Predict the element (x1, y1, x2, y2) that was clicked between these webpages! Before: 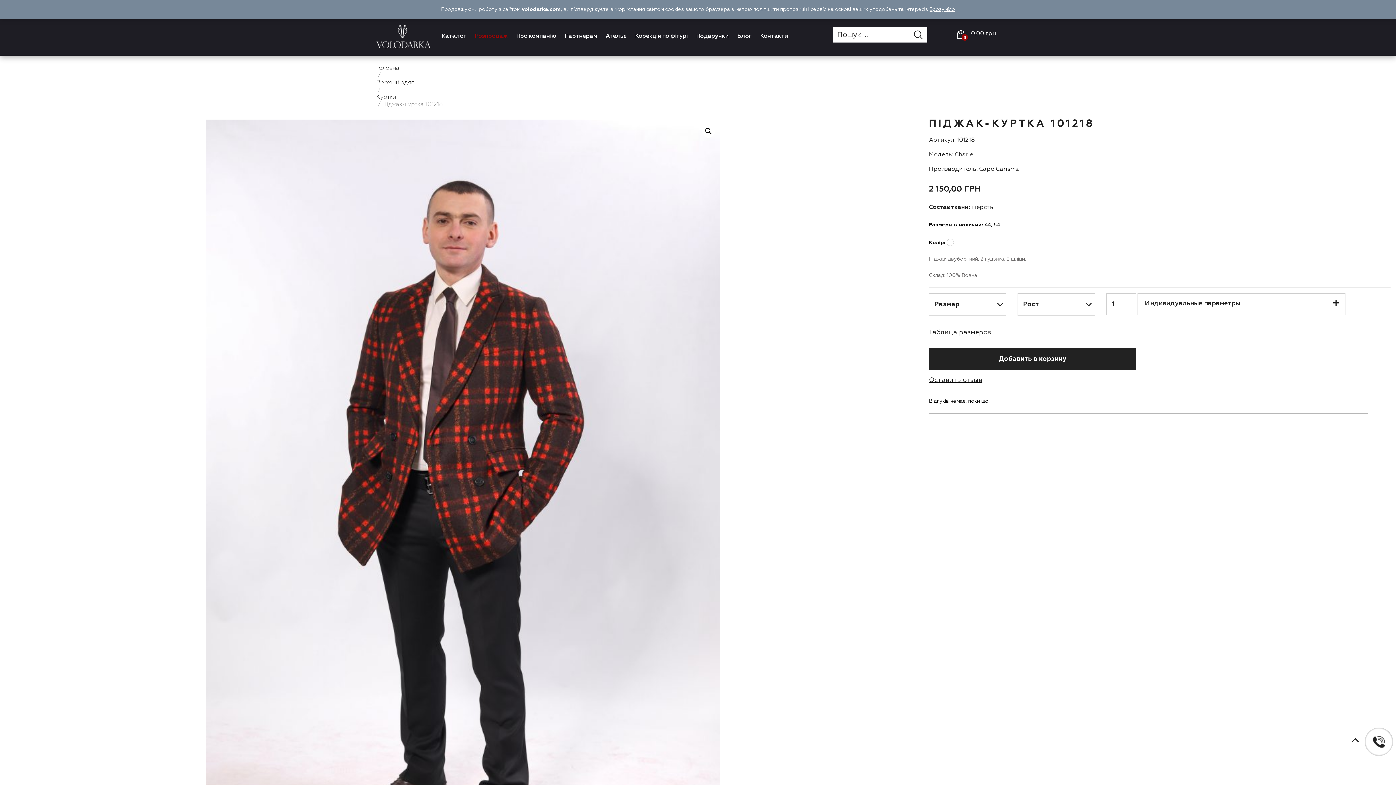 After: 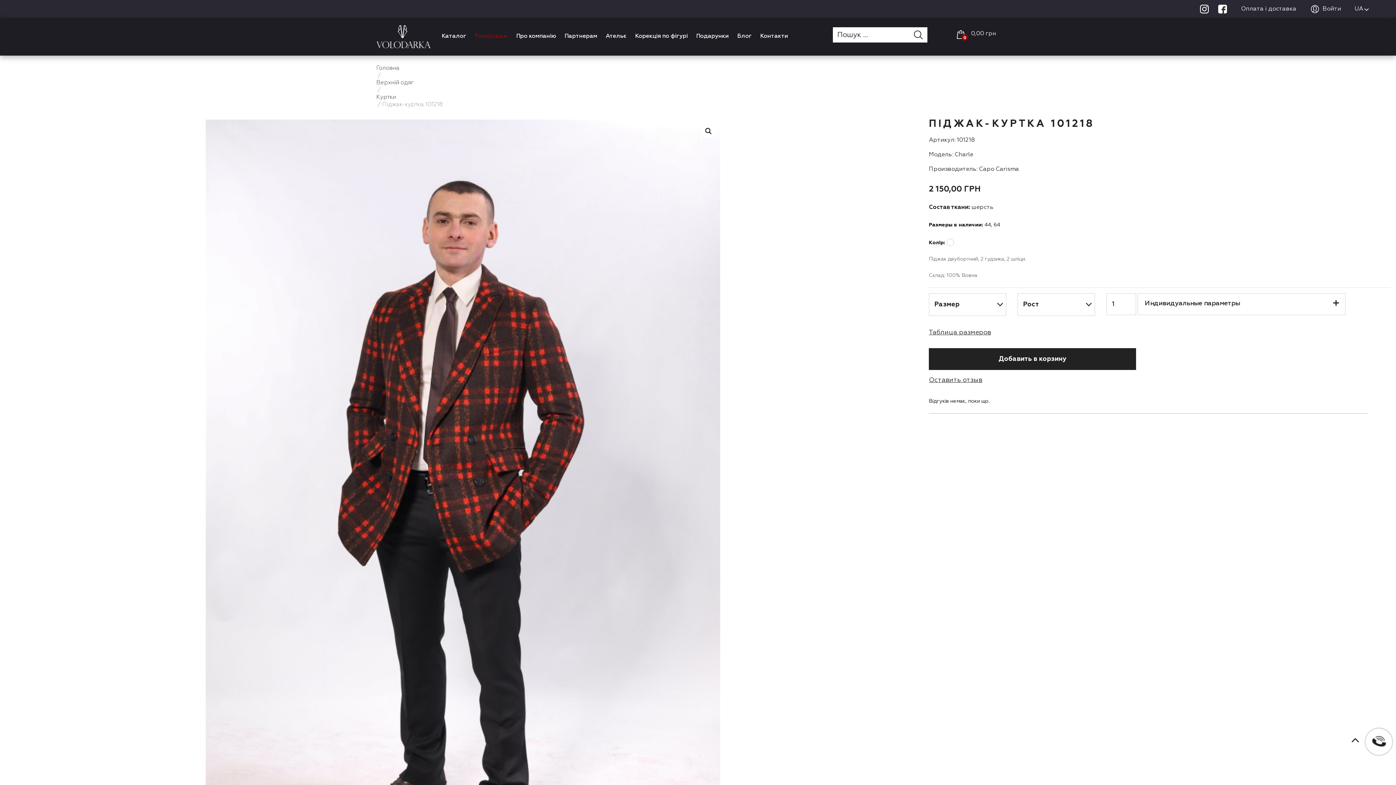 Action: bbox: (929, 6, 955, 12) label: Зрозуміло